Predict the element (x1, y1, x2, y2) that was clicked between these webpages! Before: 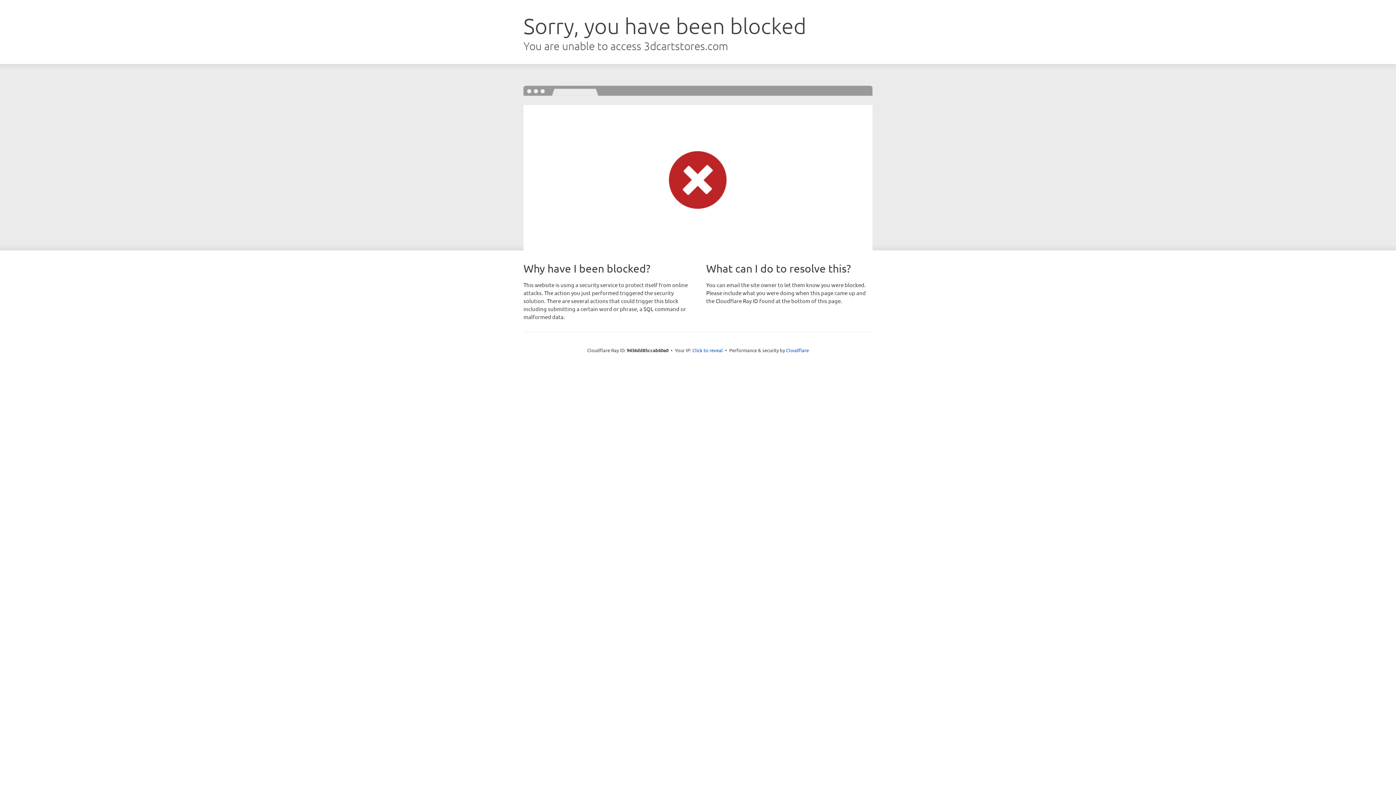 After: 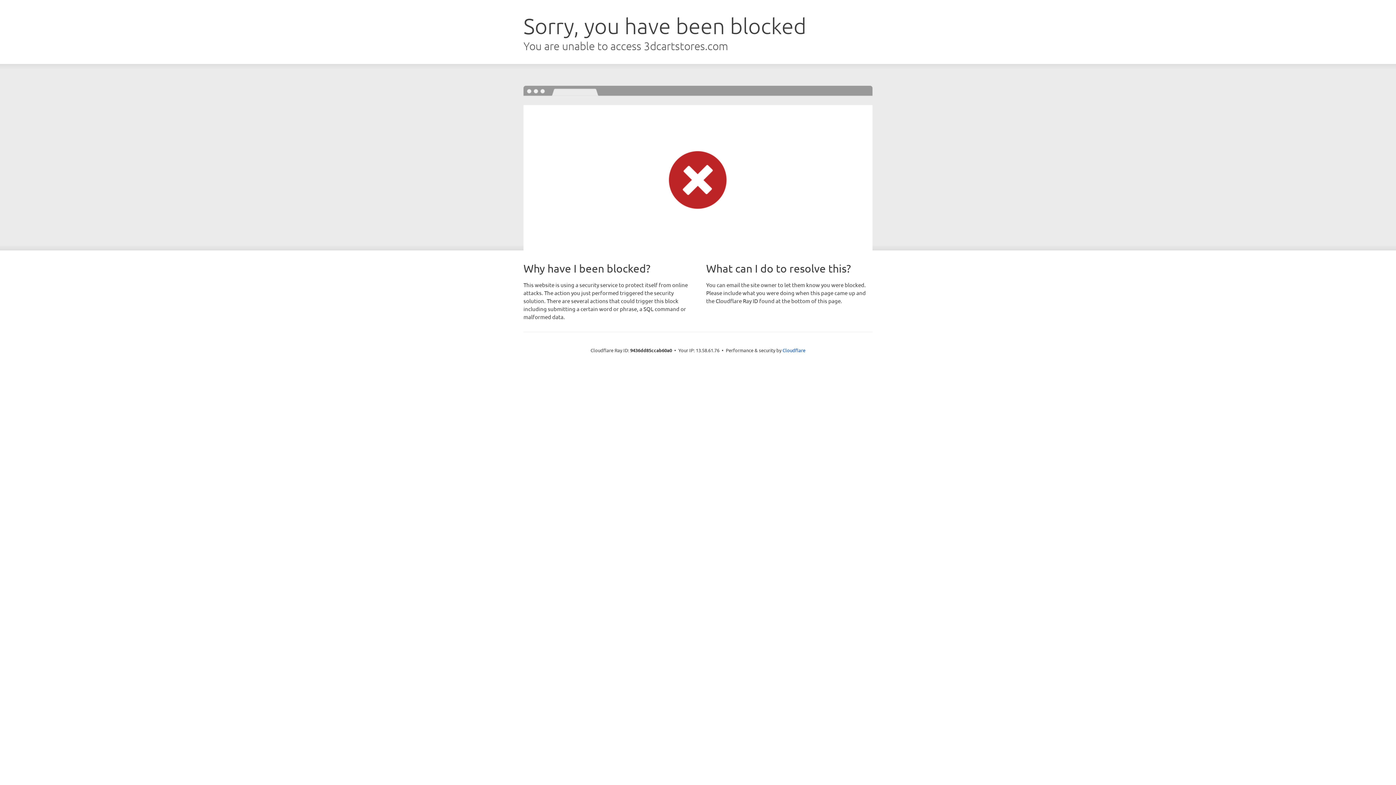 Action: label: Click to reveal bbox: (692, 346, 723, 353)